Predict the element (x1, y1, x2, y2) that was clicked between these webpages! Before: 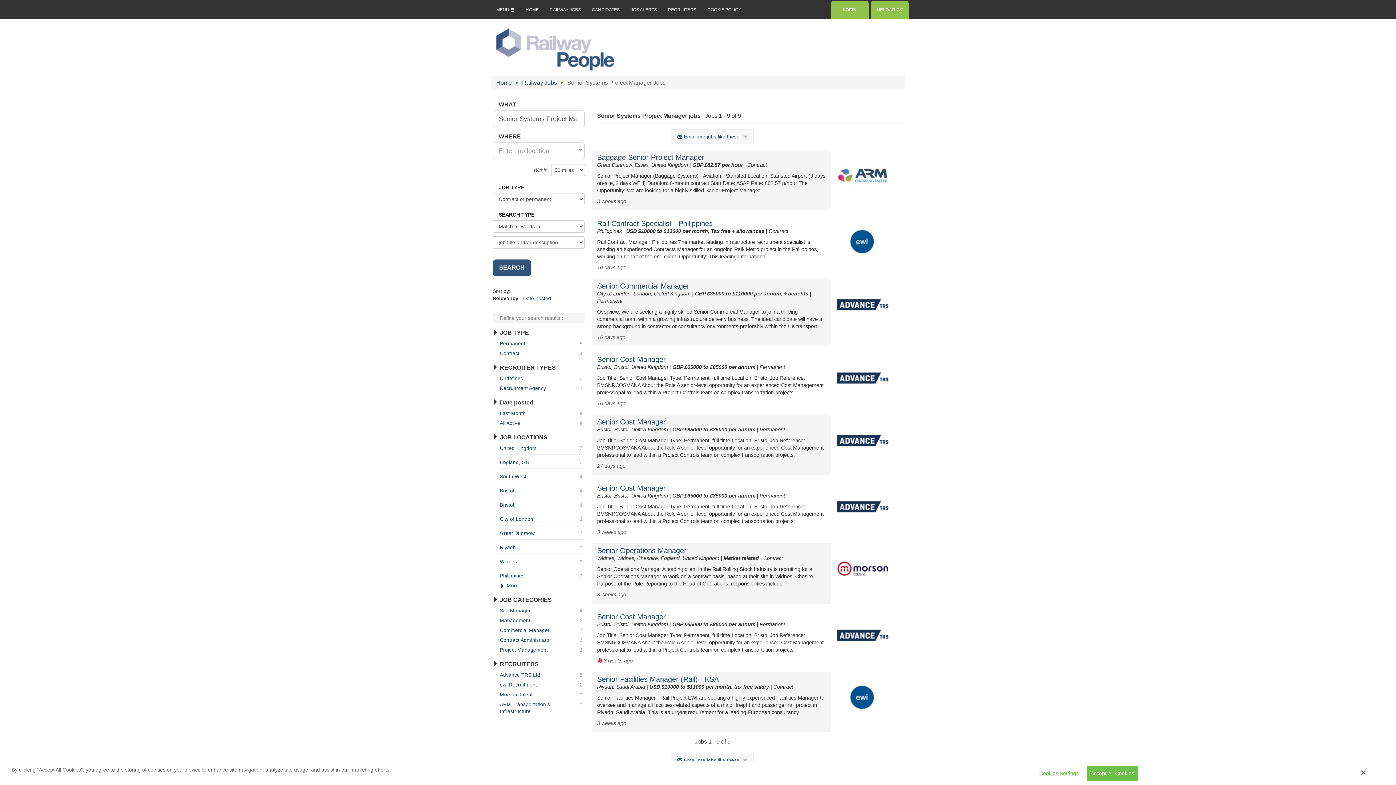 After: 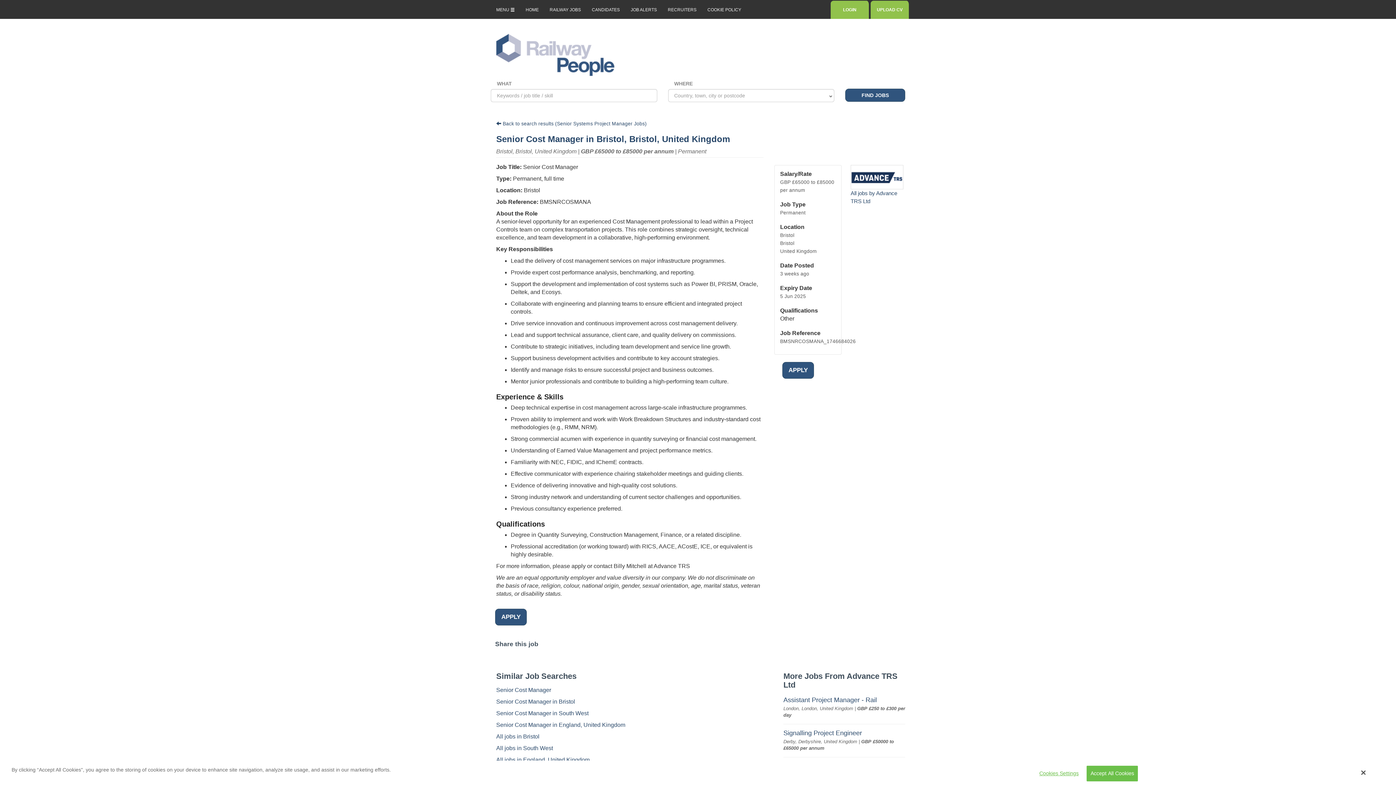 Action: bbox: (836, 502, 889, 509)